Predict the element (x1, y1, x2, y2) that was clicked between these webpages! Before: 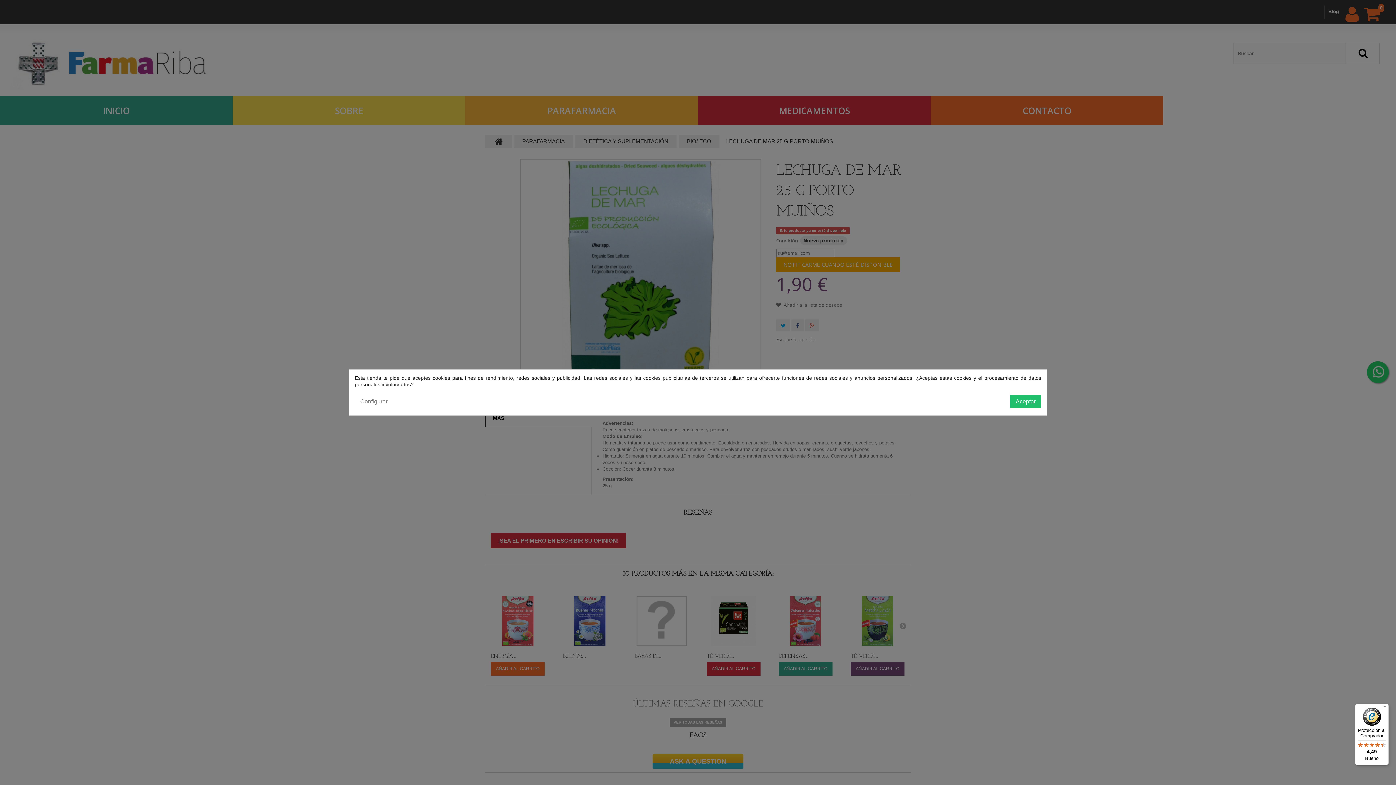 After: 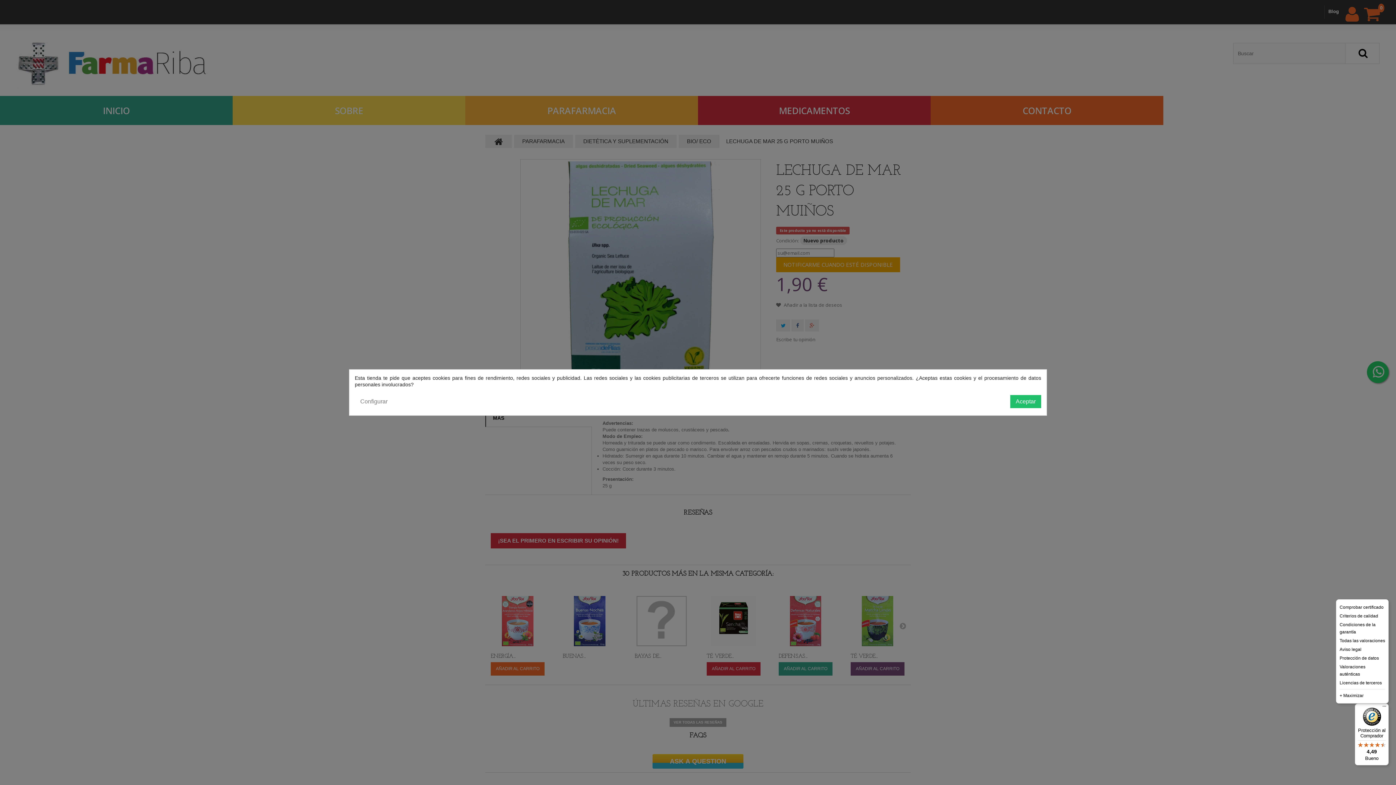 Action: bbox: (1380, 704, 1389, 712) label: Menú